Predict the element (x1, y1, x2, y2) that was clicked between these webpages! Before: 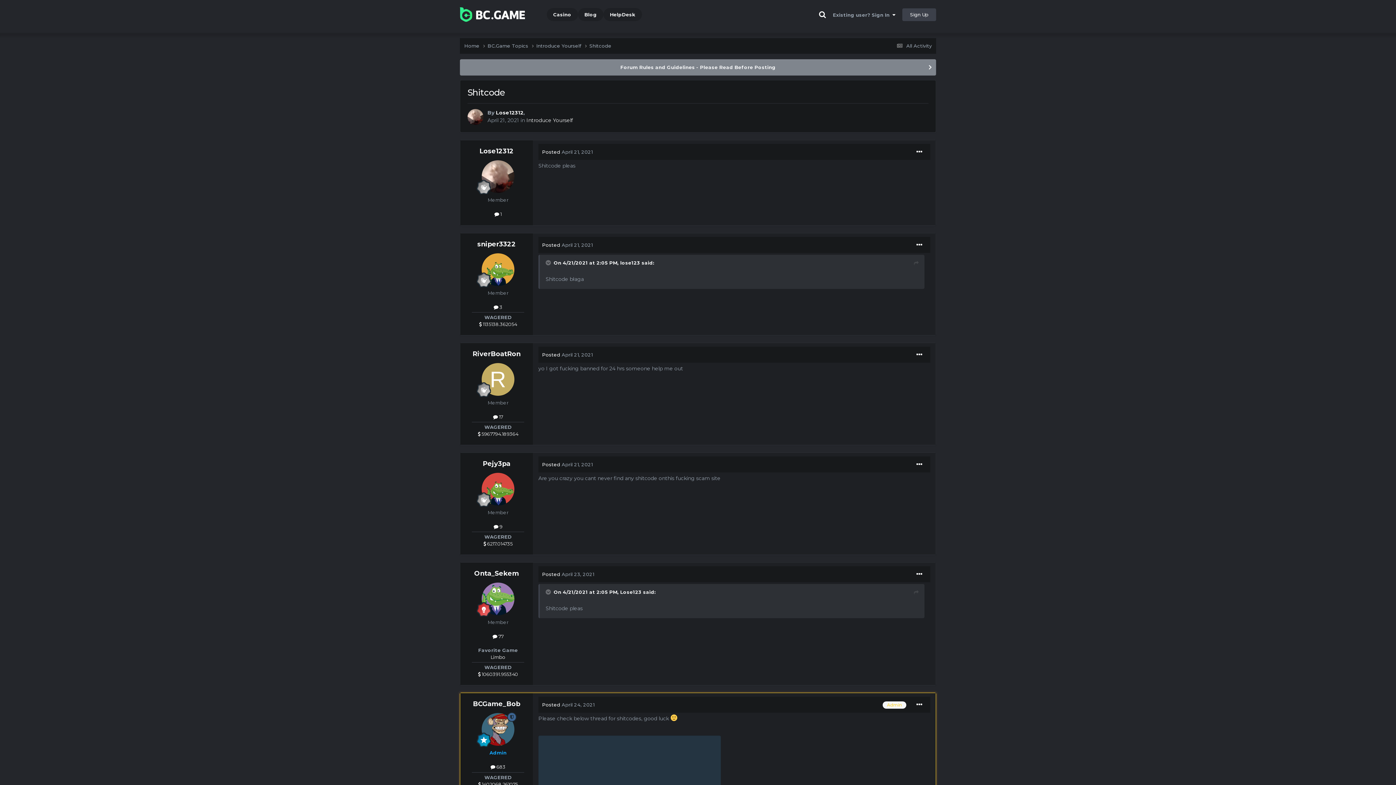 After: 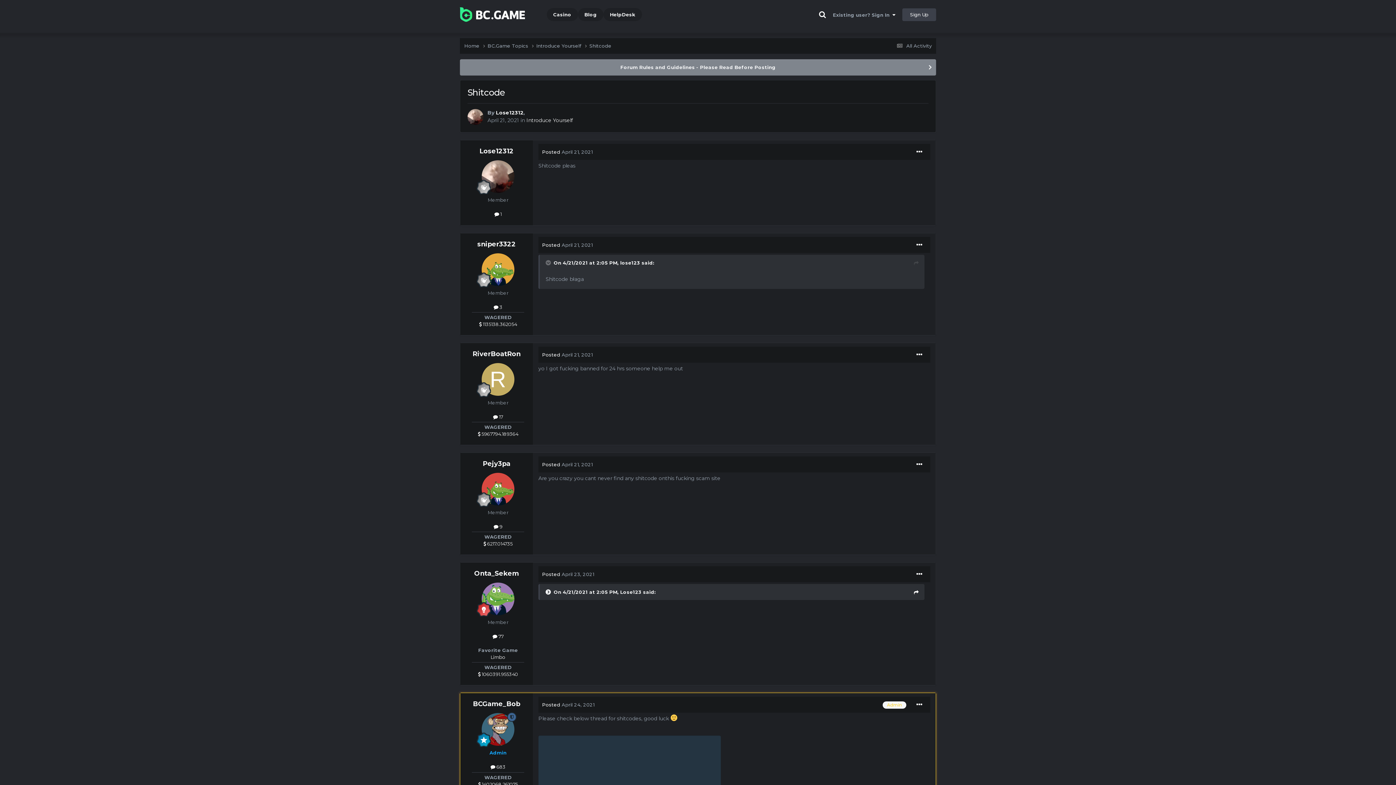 Action: label: Toggle Quote bbox: (545, 589, 552, 595)